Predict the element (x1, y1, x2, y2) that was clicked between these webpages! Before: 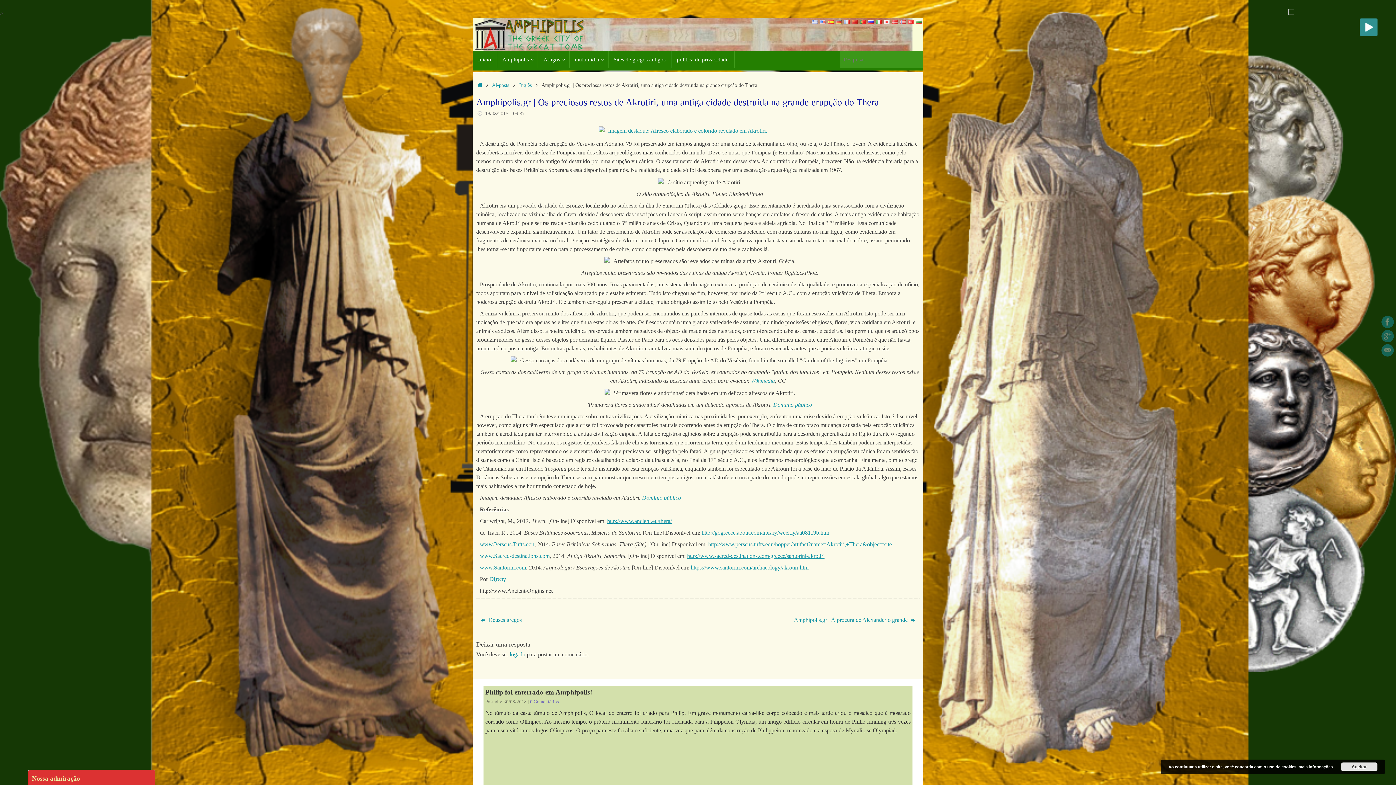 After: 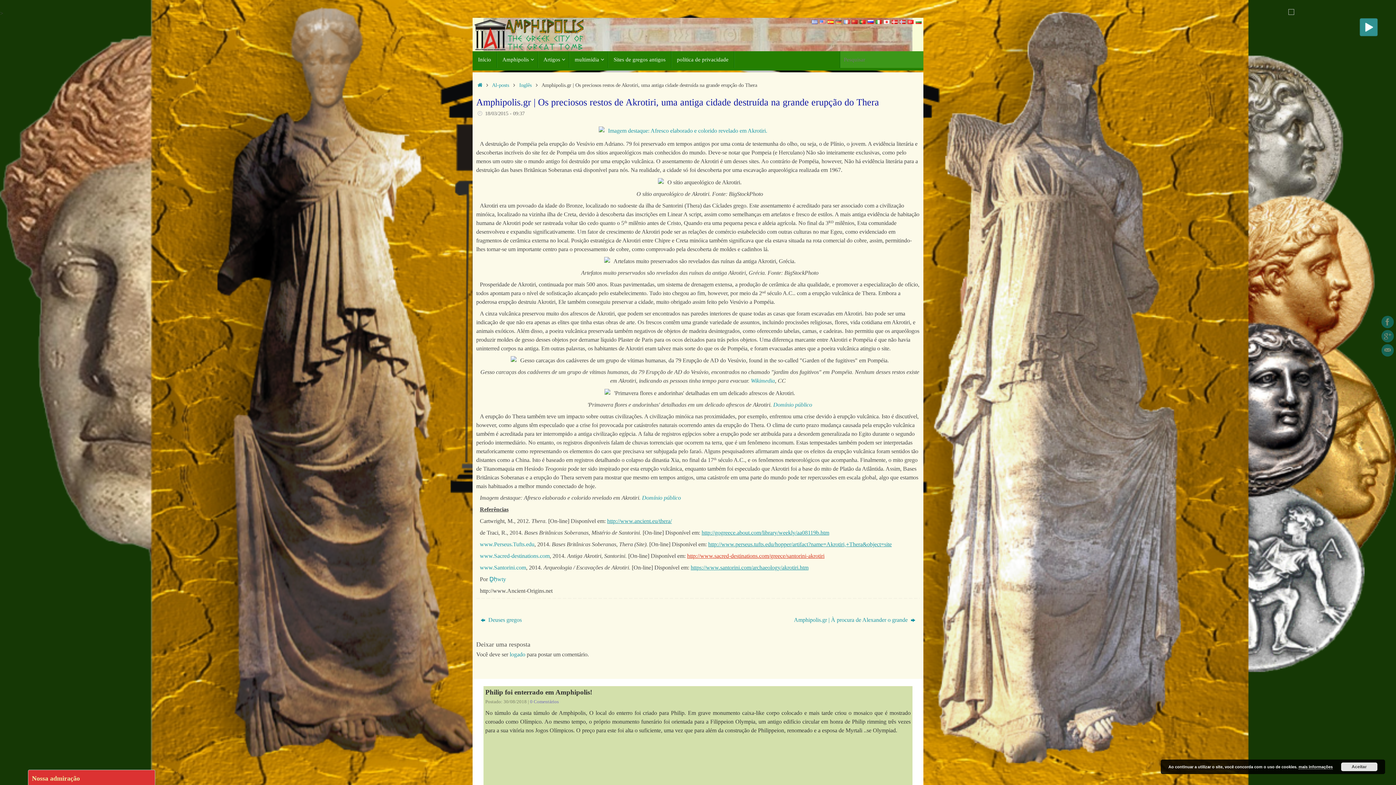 Action: bbox: (687, 552, 824, 559) label: http://www.sacred-destinations.com/greece/santorini-akrotiri